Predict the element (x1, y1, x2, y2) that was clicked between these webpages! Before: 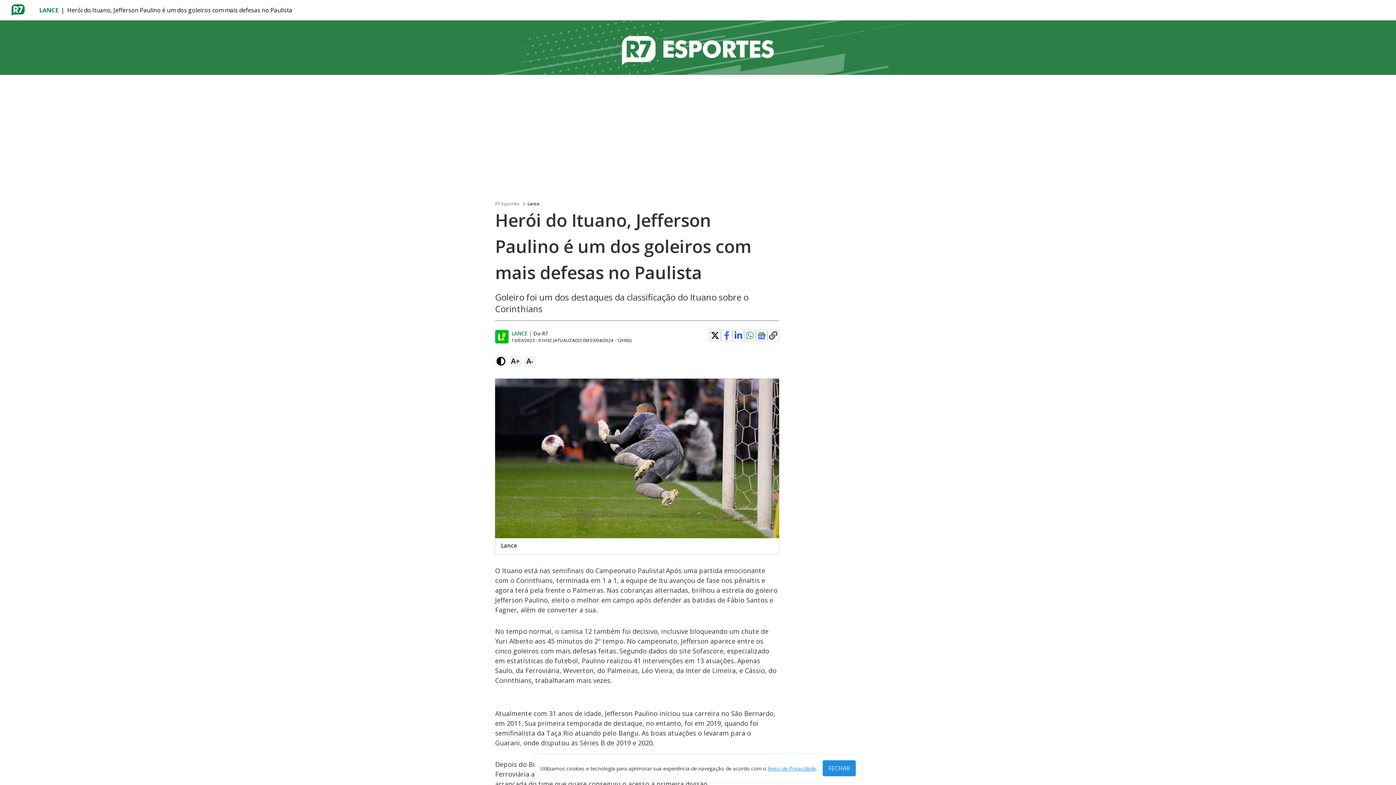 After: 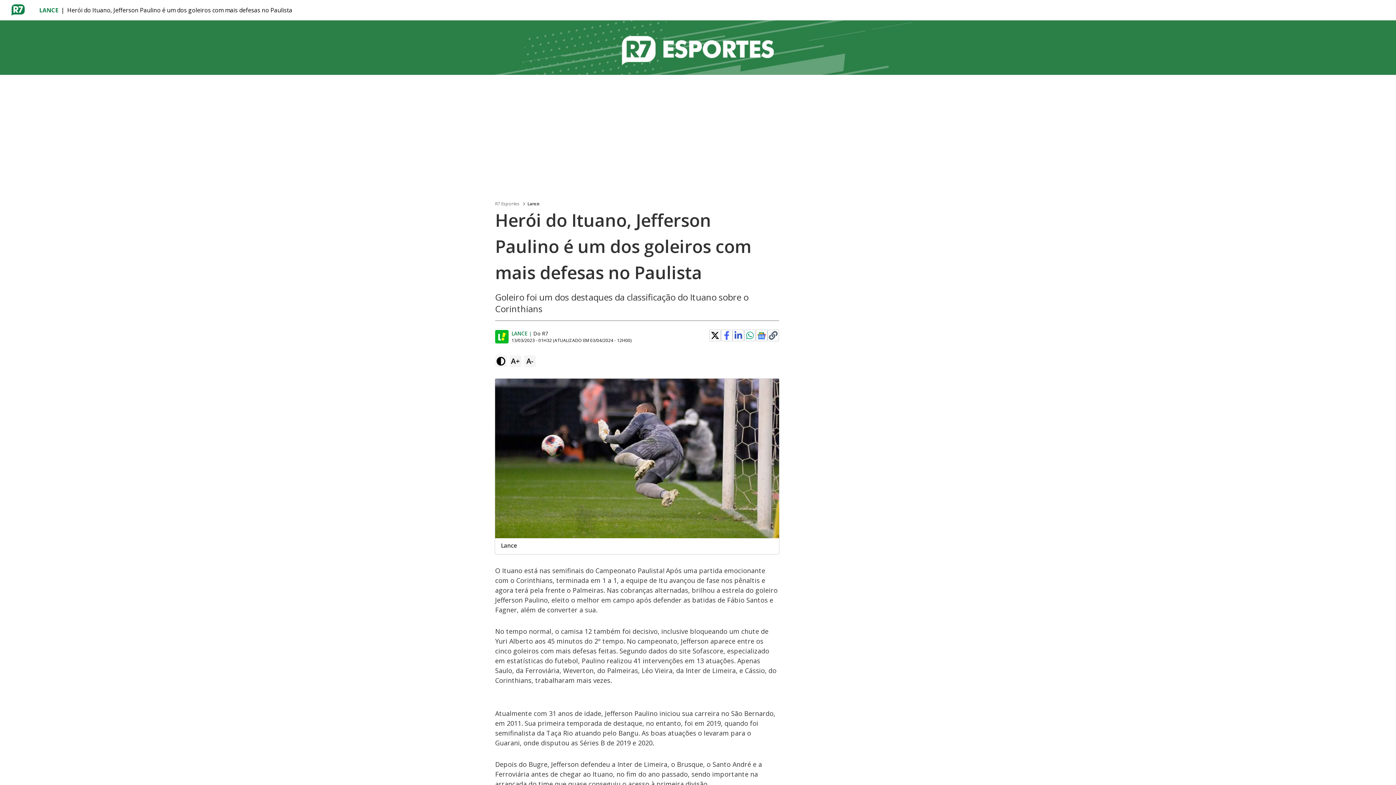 Action: label: FECHAR bbox: (822, 760, 856, 776)